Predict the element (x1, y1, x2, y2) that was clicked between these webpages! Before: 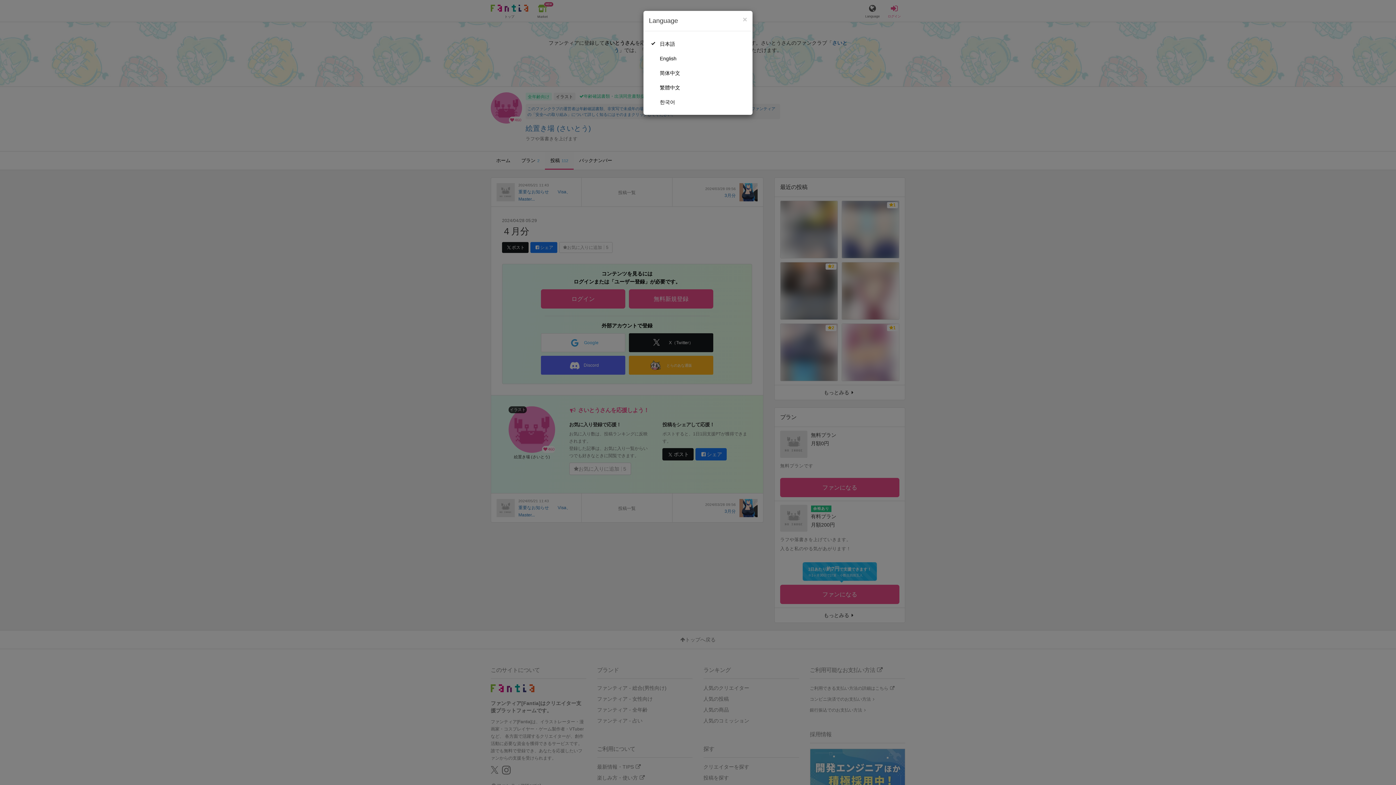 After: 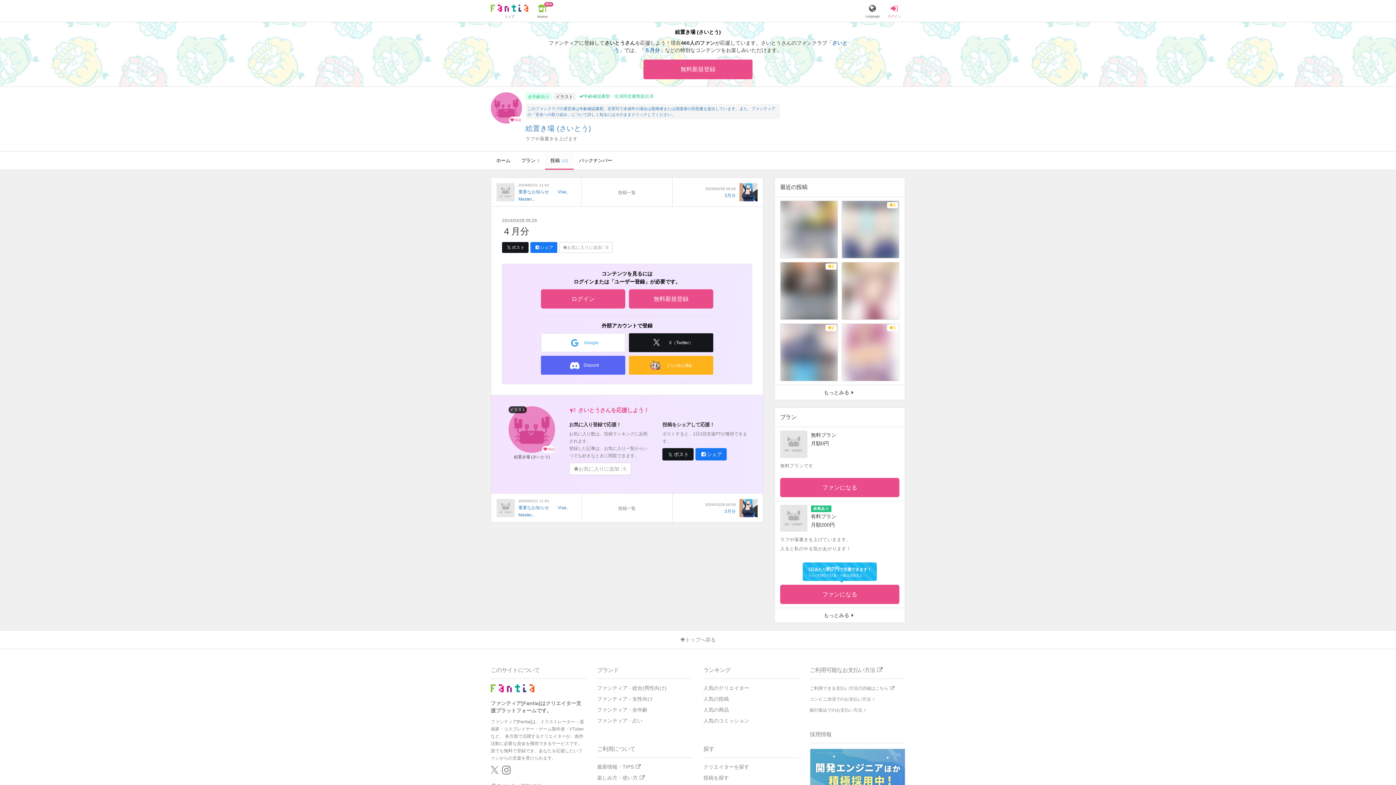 Action: label: Close bbox: (742, 15, 747, 23)